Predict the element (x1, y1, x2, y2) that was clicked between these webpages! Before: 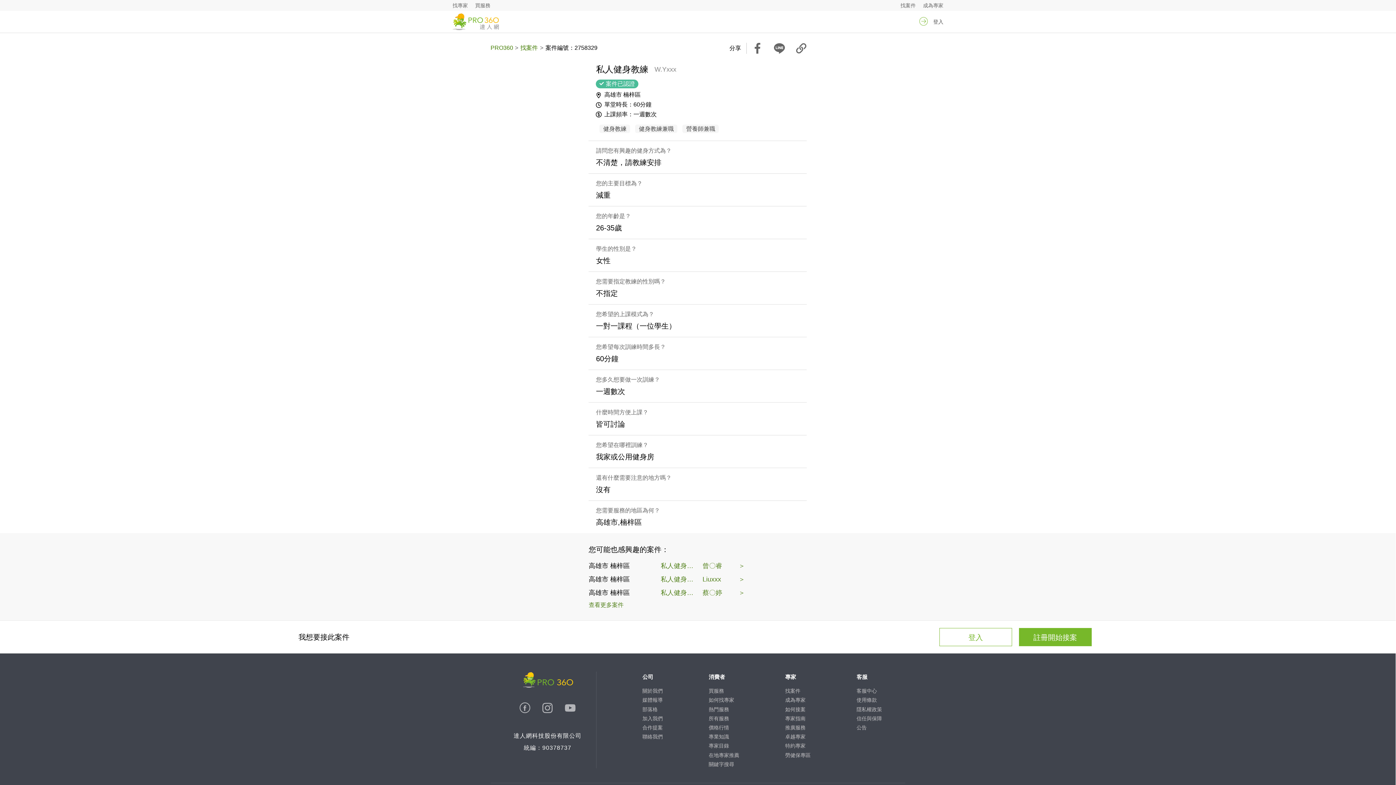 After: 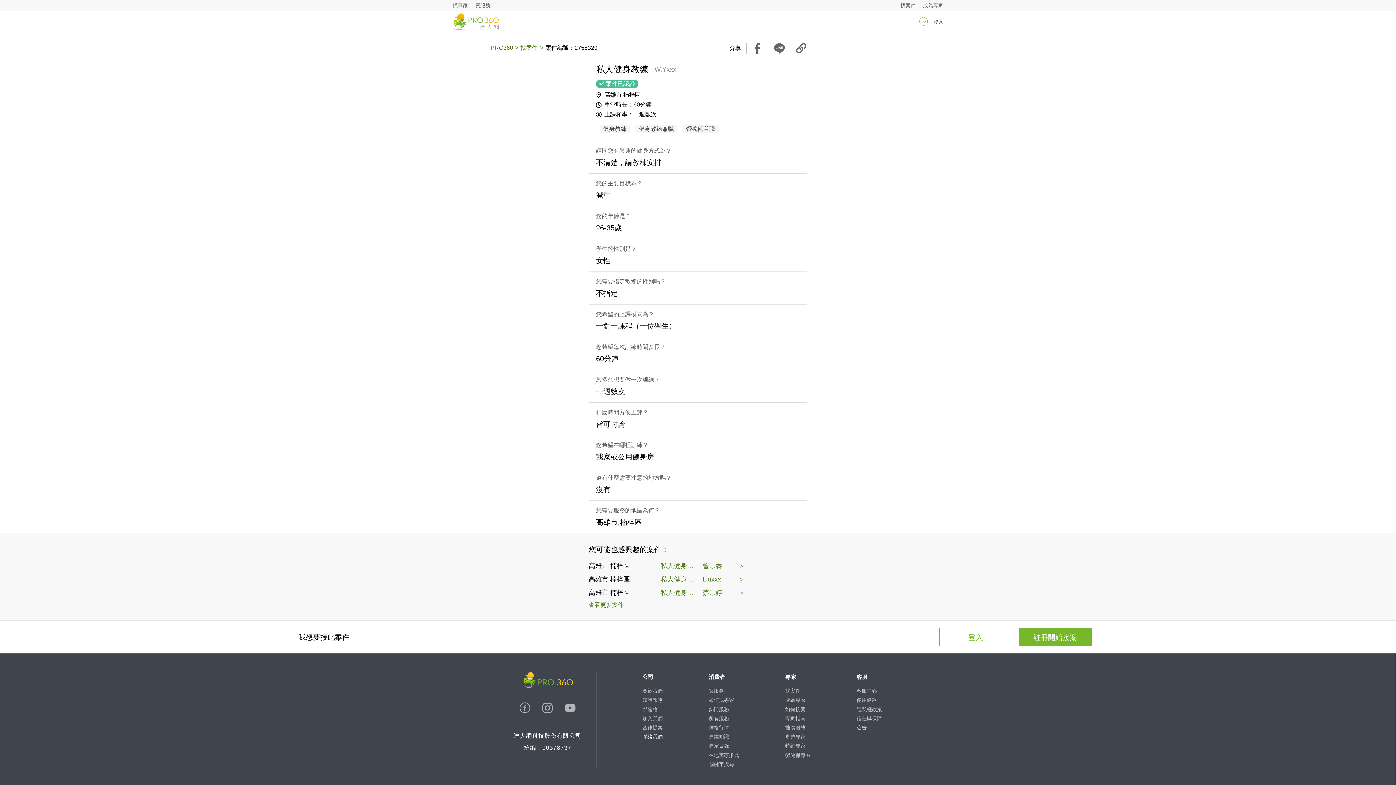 Action: label: 聯絡我們 bbox: (642, 734, 662, 740)